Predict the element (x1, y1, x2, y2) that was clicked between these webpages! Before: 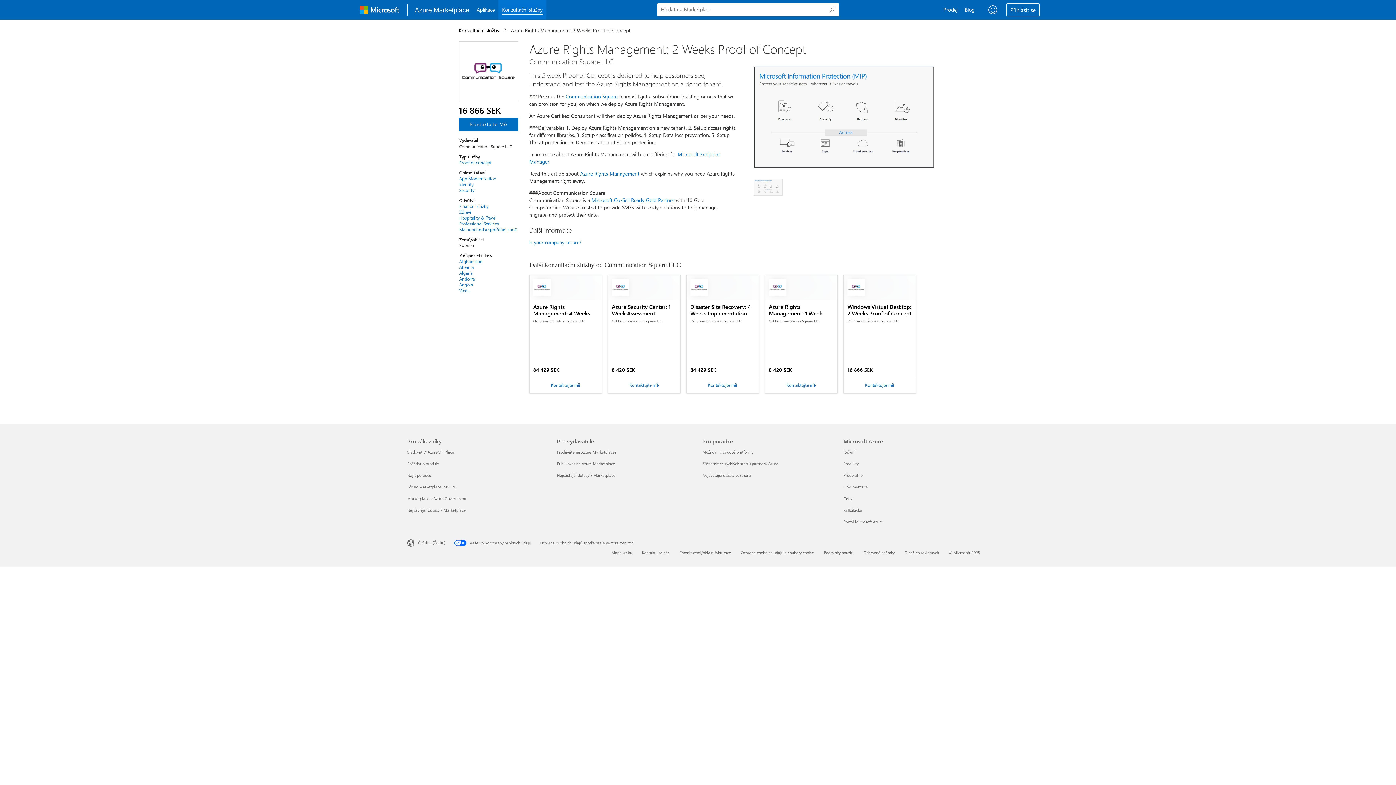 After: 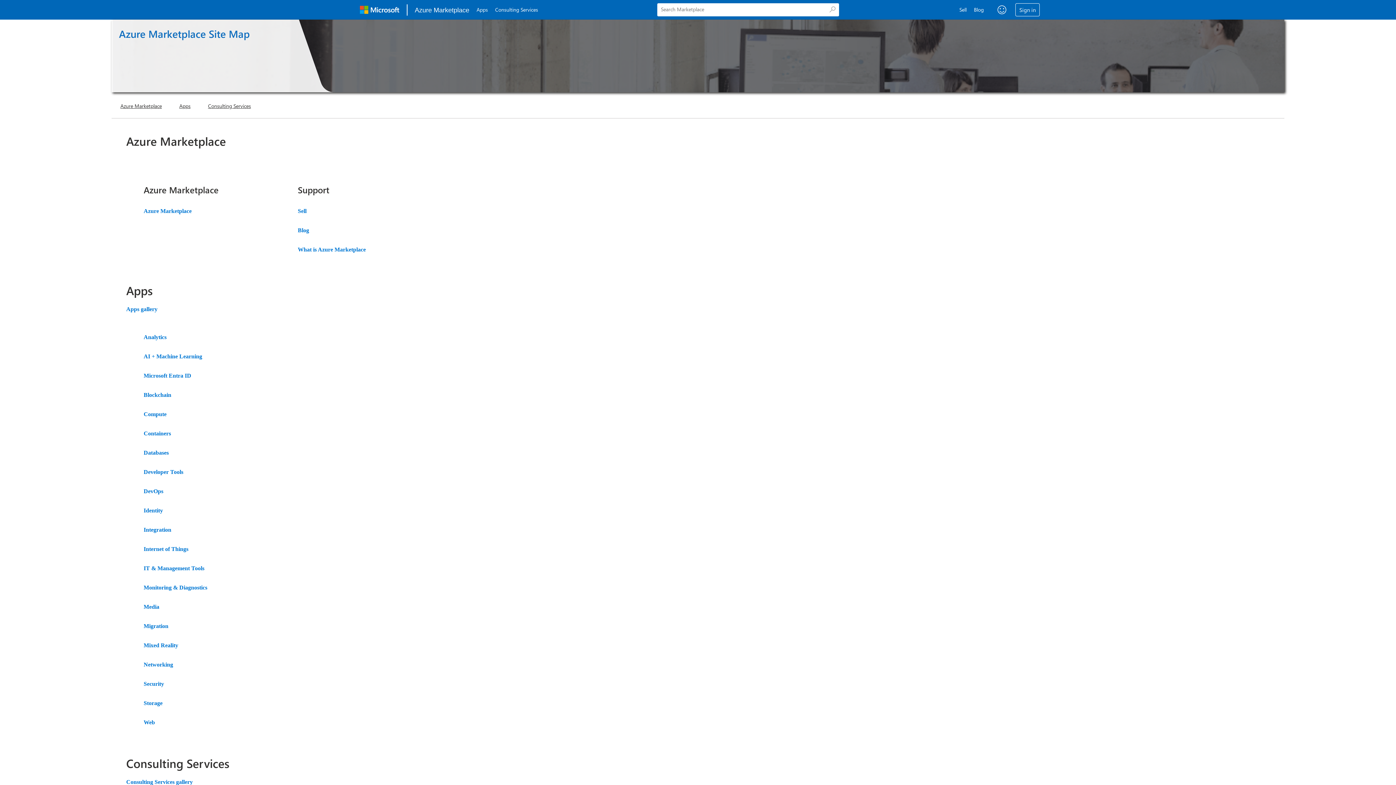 Action: bbox: (611, 550, 632, 555) label: Mapa webu